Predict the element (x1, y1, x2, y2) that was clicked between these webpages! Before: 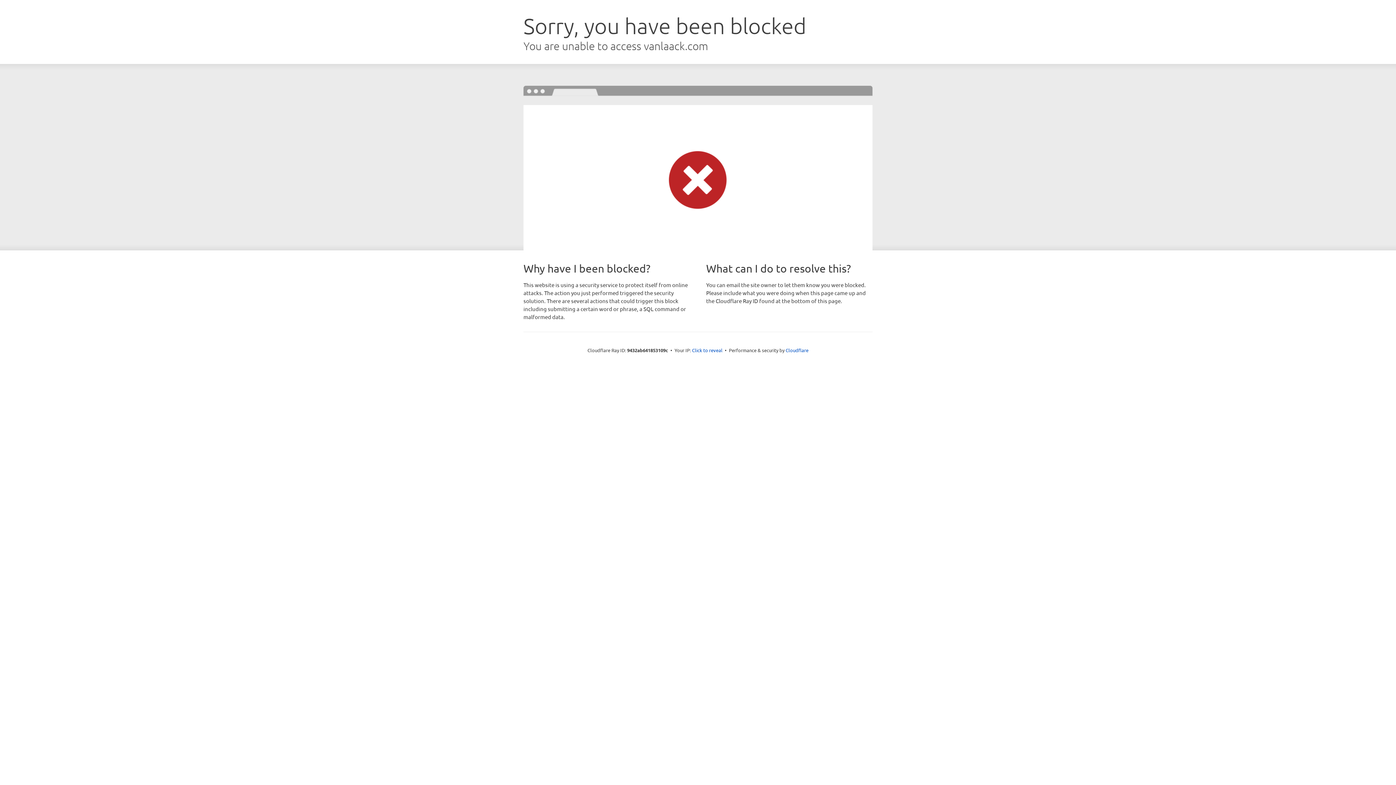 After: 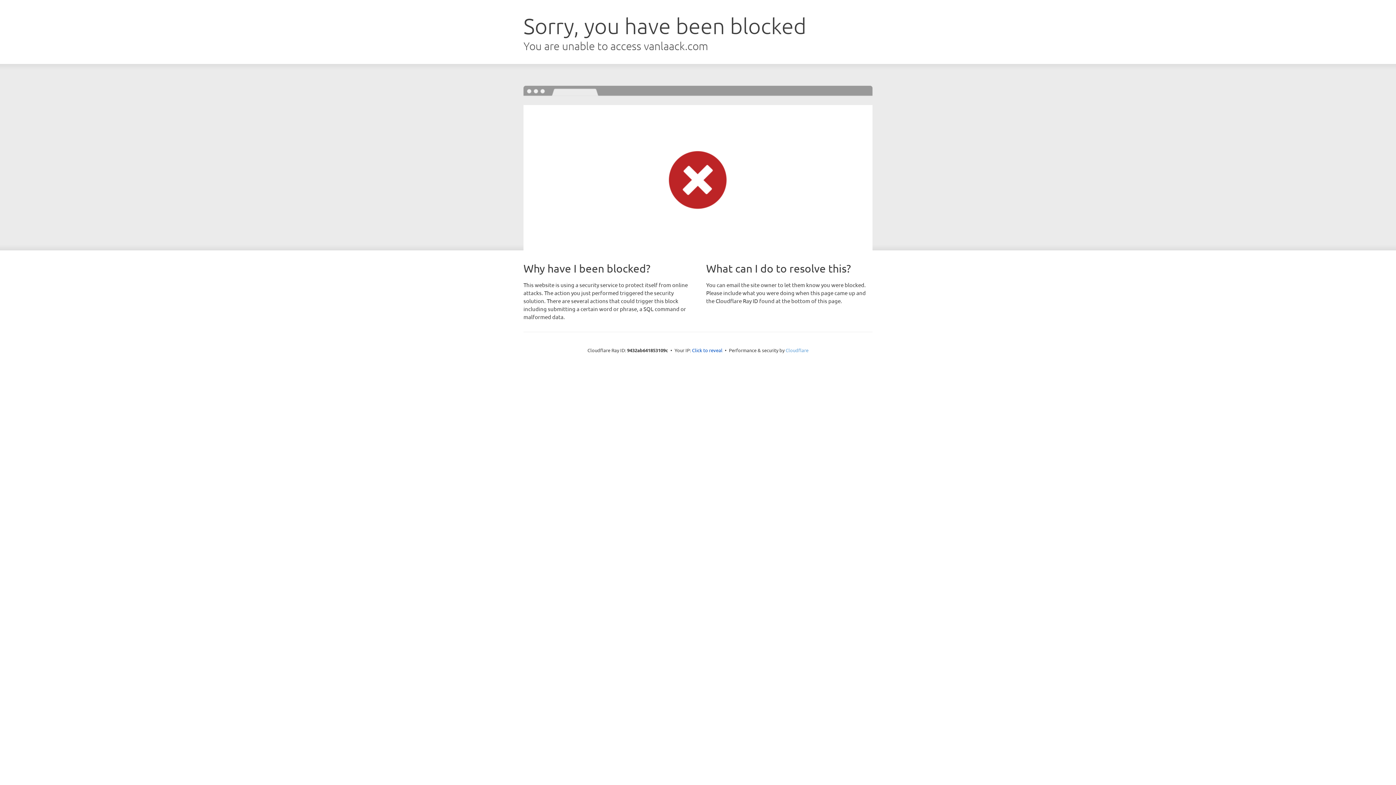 Action: label: Cloudflare bbox: (785, 347, 808, 353)